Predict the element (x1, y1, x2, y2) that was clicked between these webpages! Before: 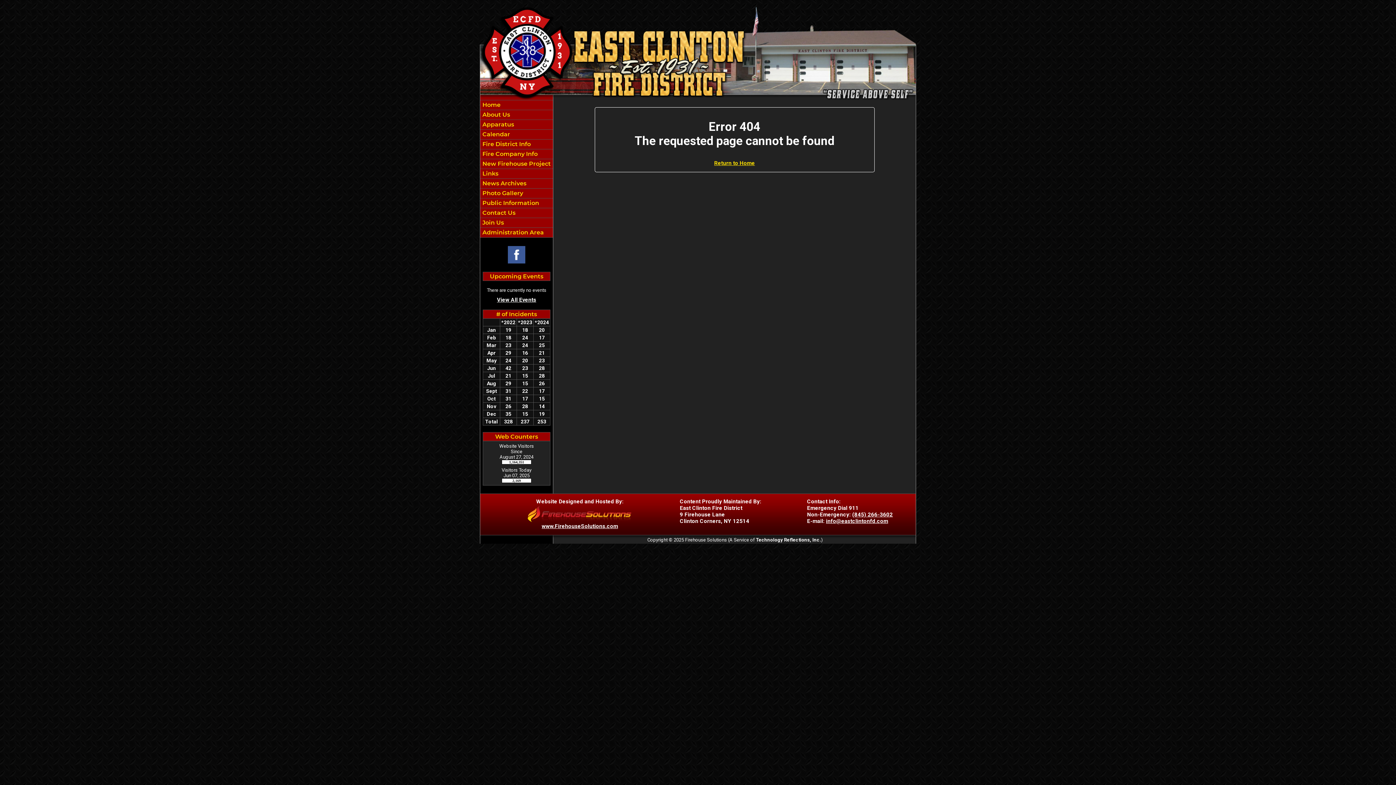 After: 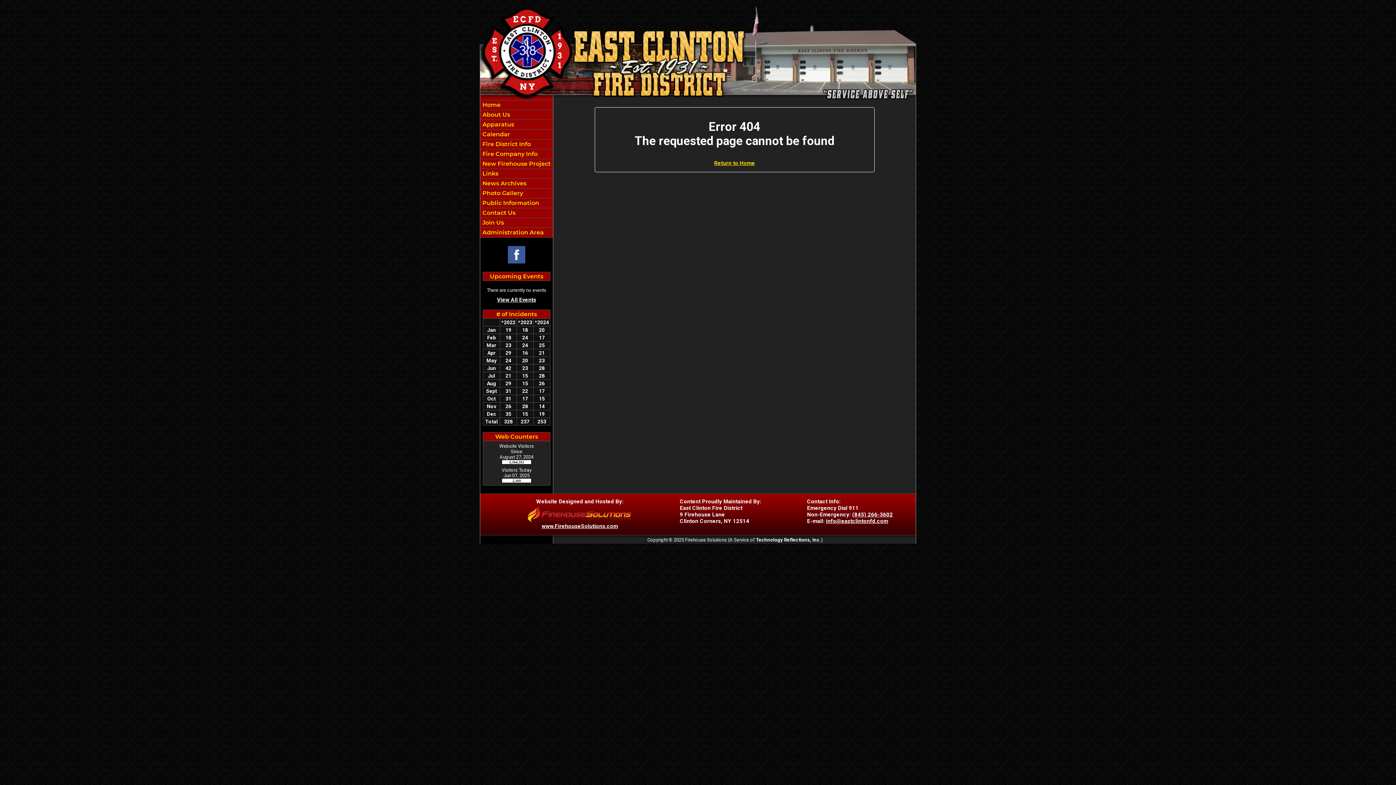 Action: bbox: (516, 237, 517, 237)